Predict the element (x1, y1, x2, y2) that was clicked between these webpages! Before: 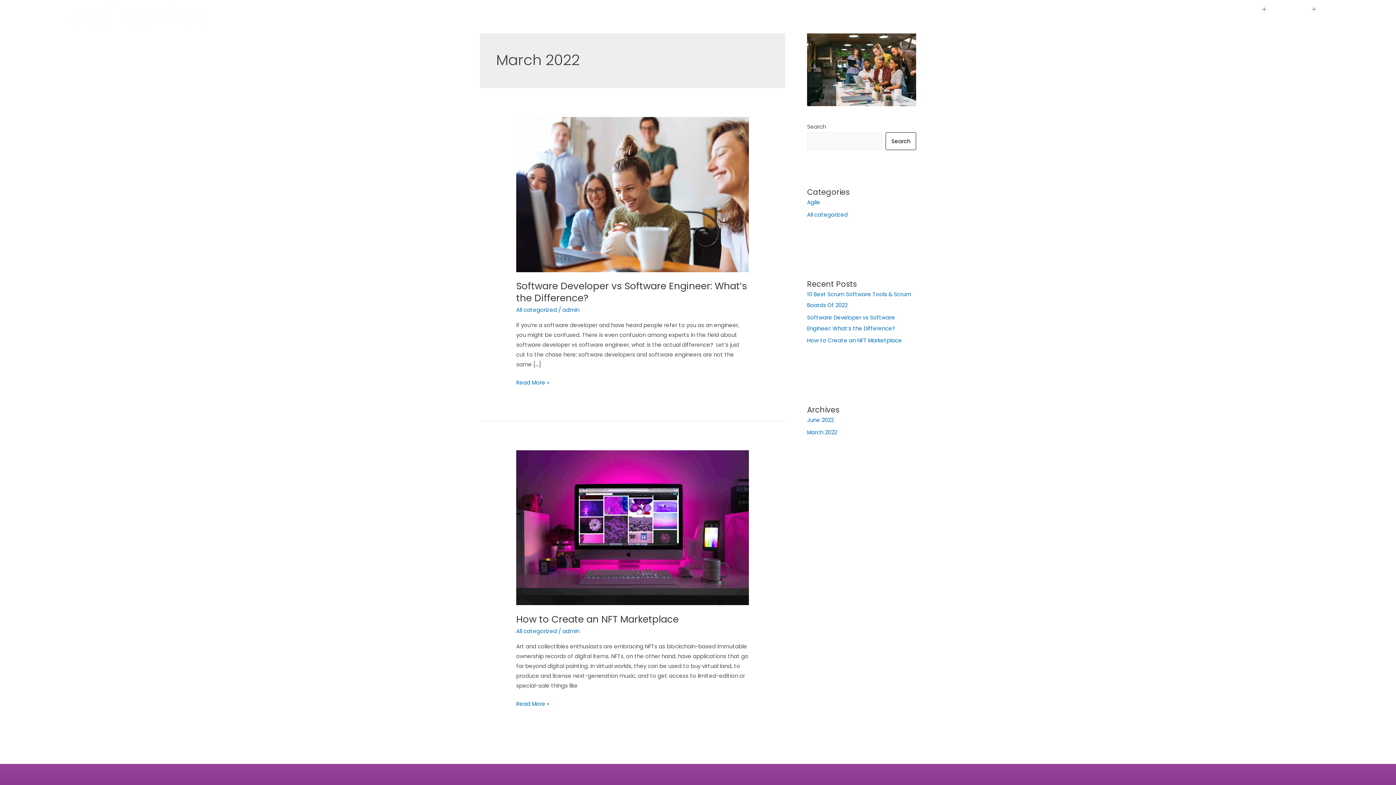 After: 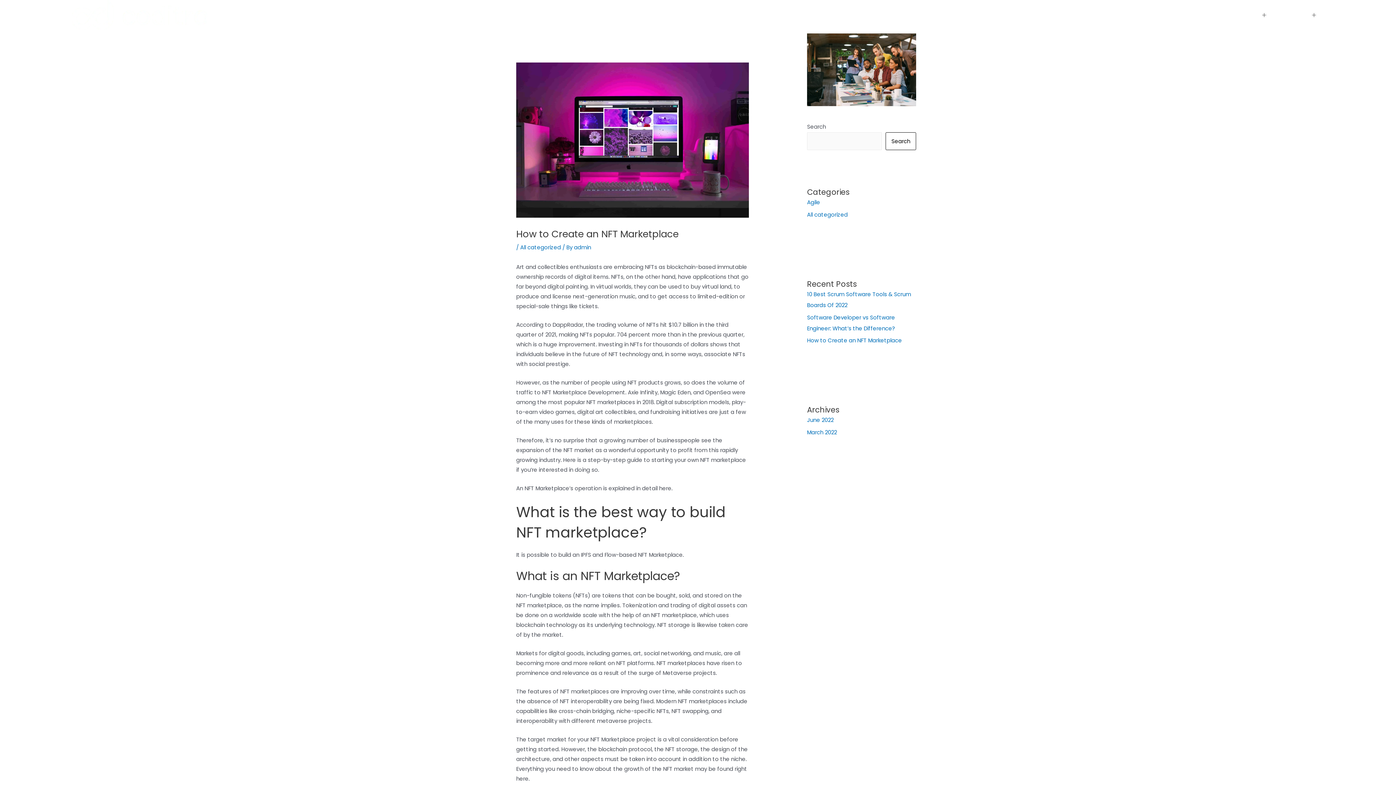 Action: label: How to Create an NFT Marketplace bbox: (516, 613, 678, 626)